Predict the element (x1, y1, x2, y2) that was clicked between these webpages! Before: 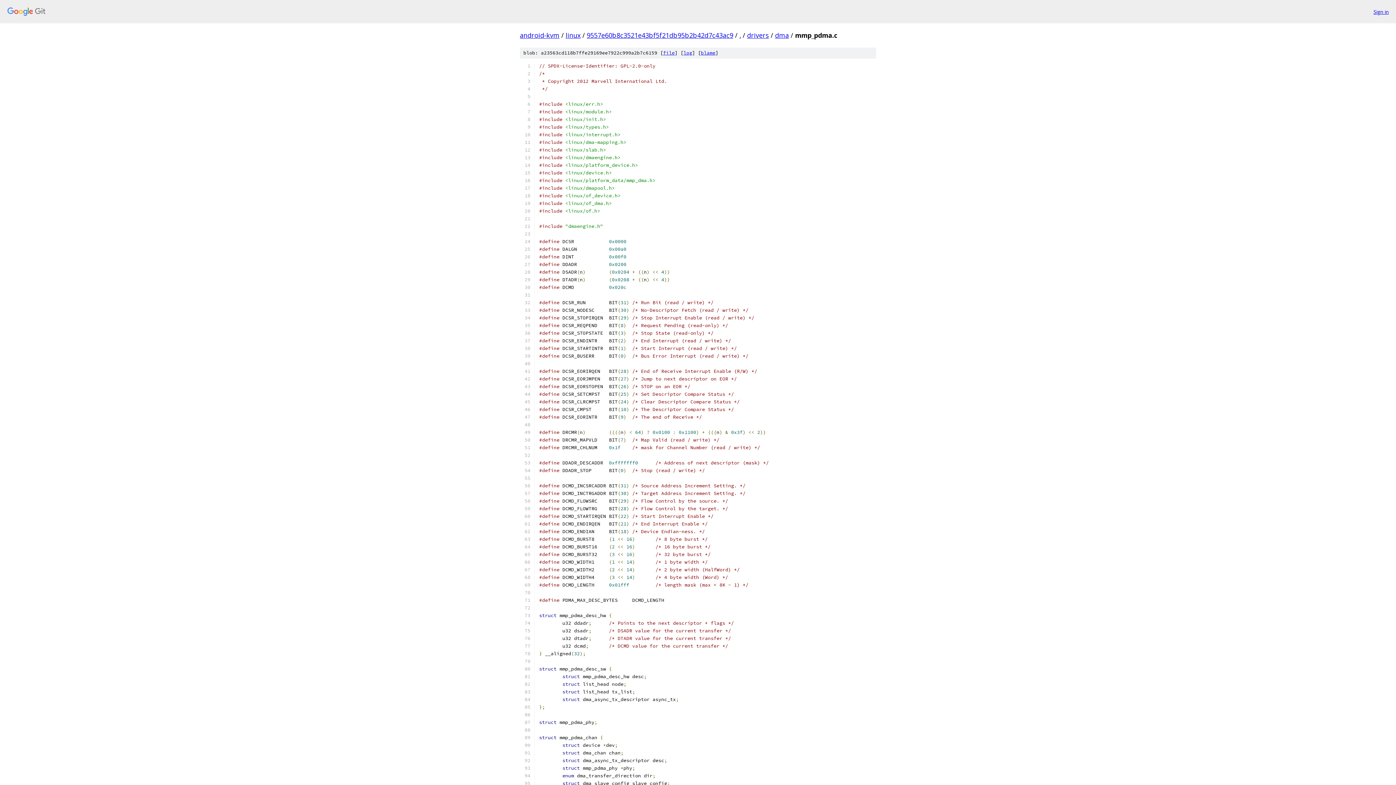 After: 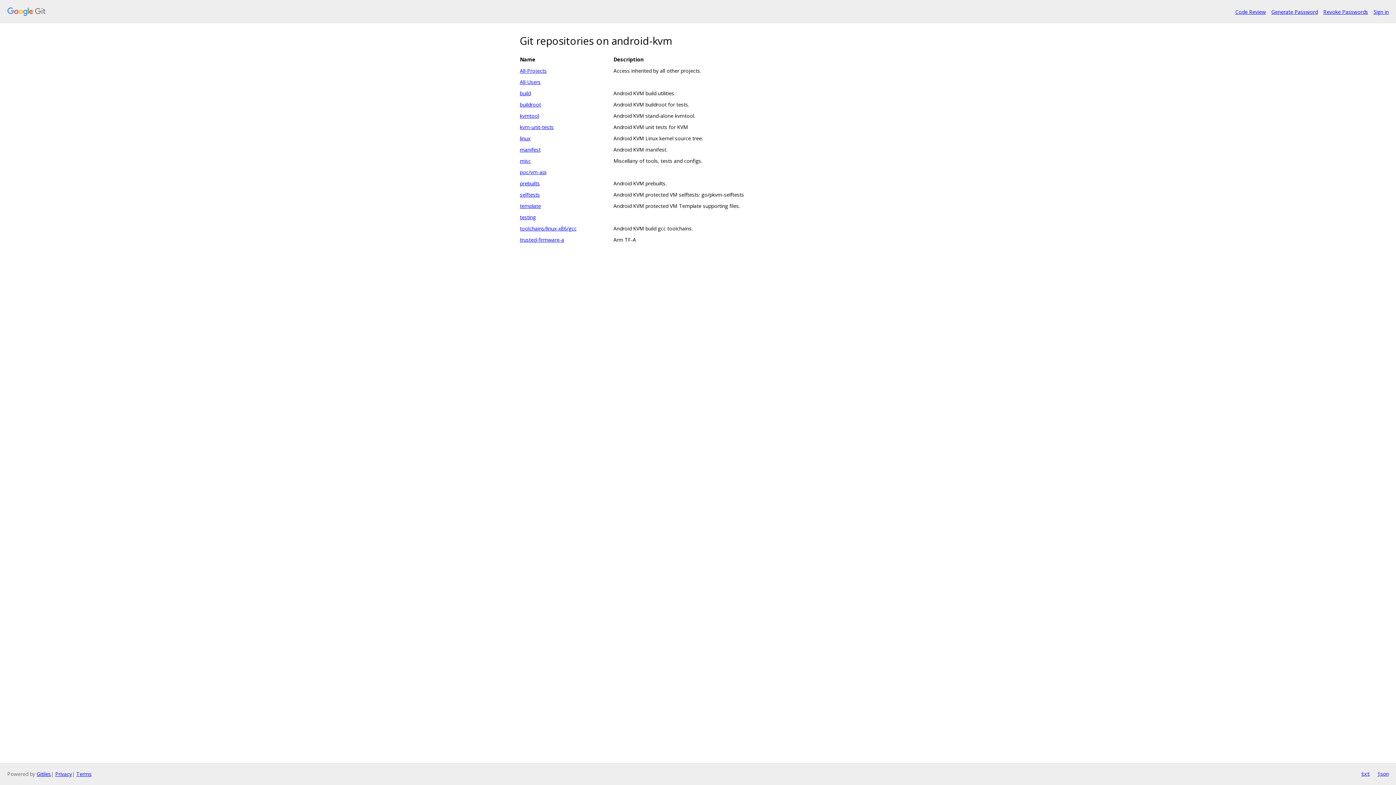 Action: bbox: (7, 7, 1368, 16)